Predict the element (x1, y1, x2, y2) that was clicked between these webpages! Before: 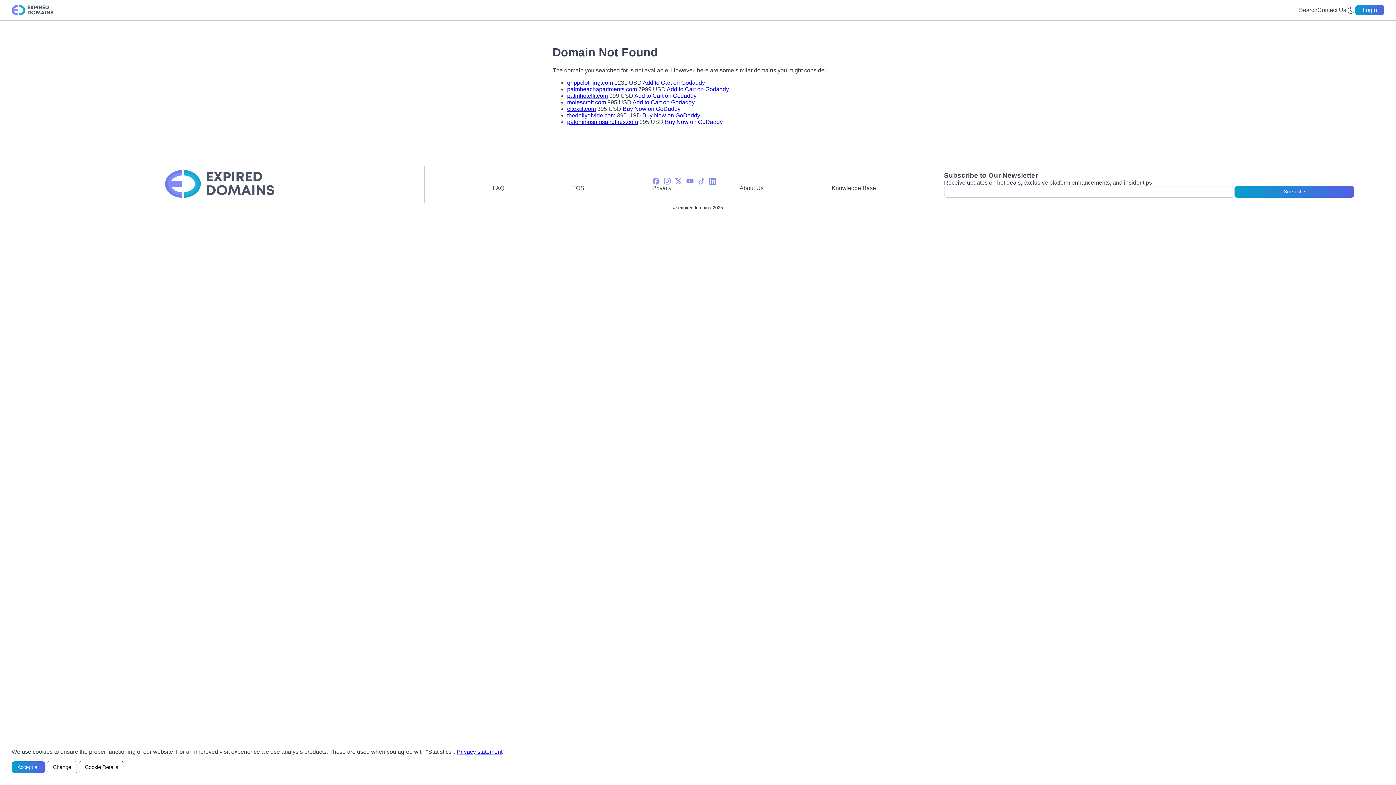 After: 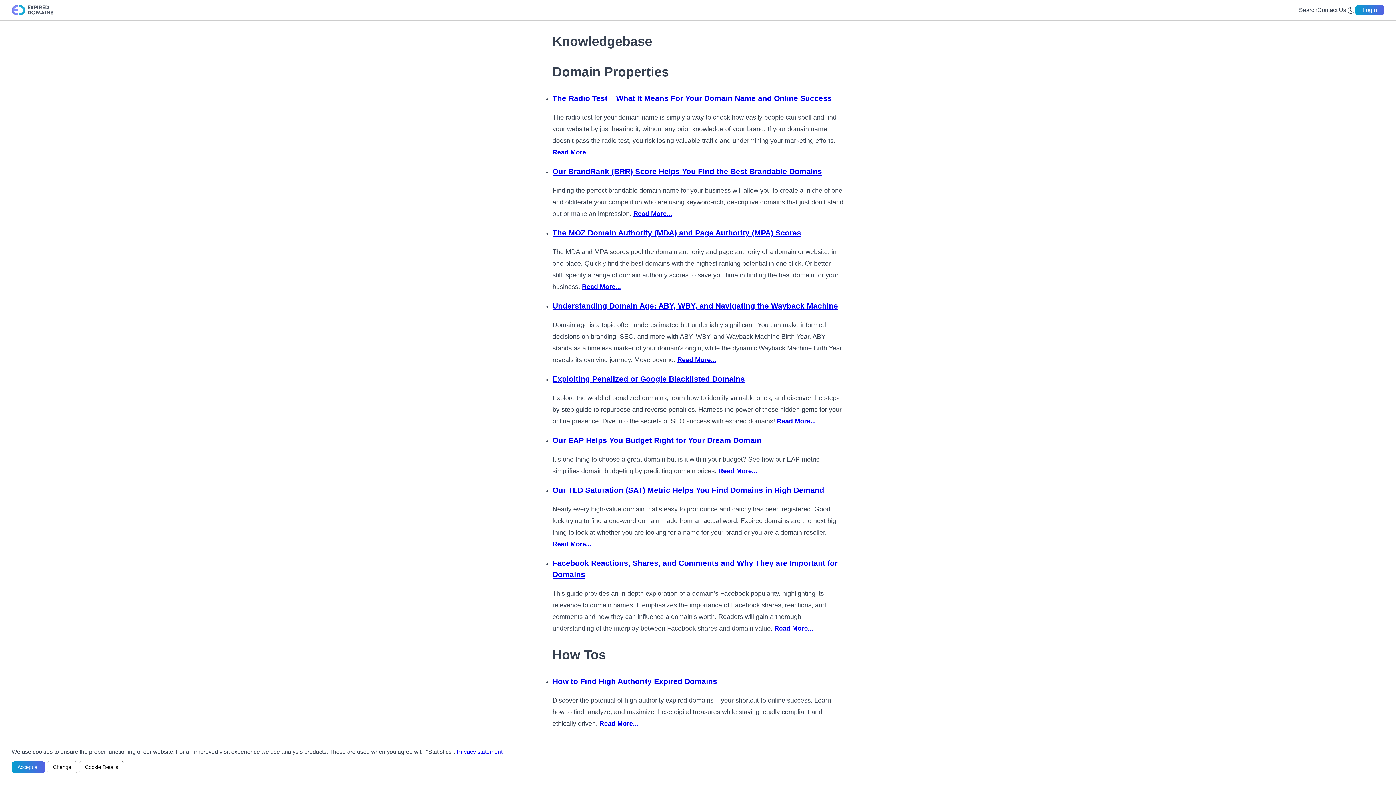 Action: bbox: (831, 185, 876, 191) label: Knowledge Base